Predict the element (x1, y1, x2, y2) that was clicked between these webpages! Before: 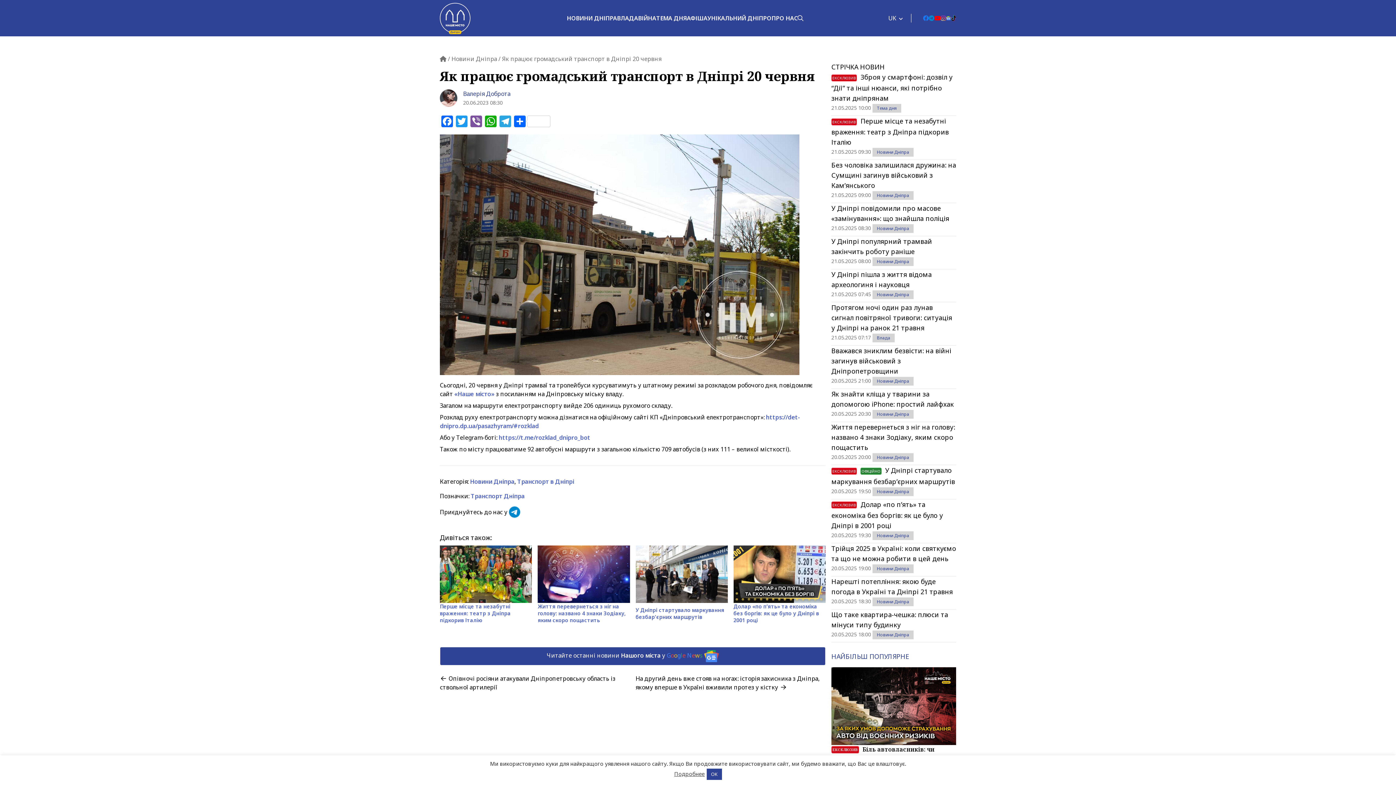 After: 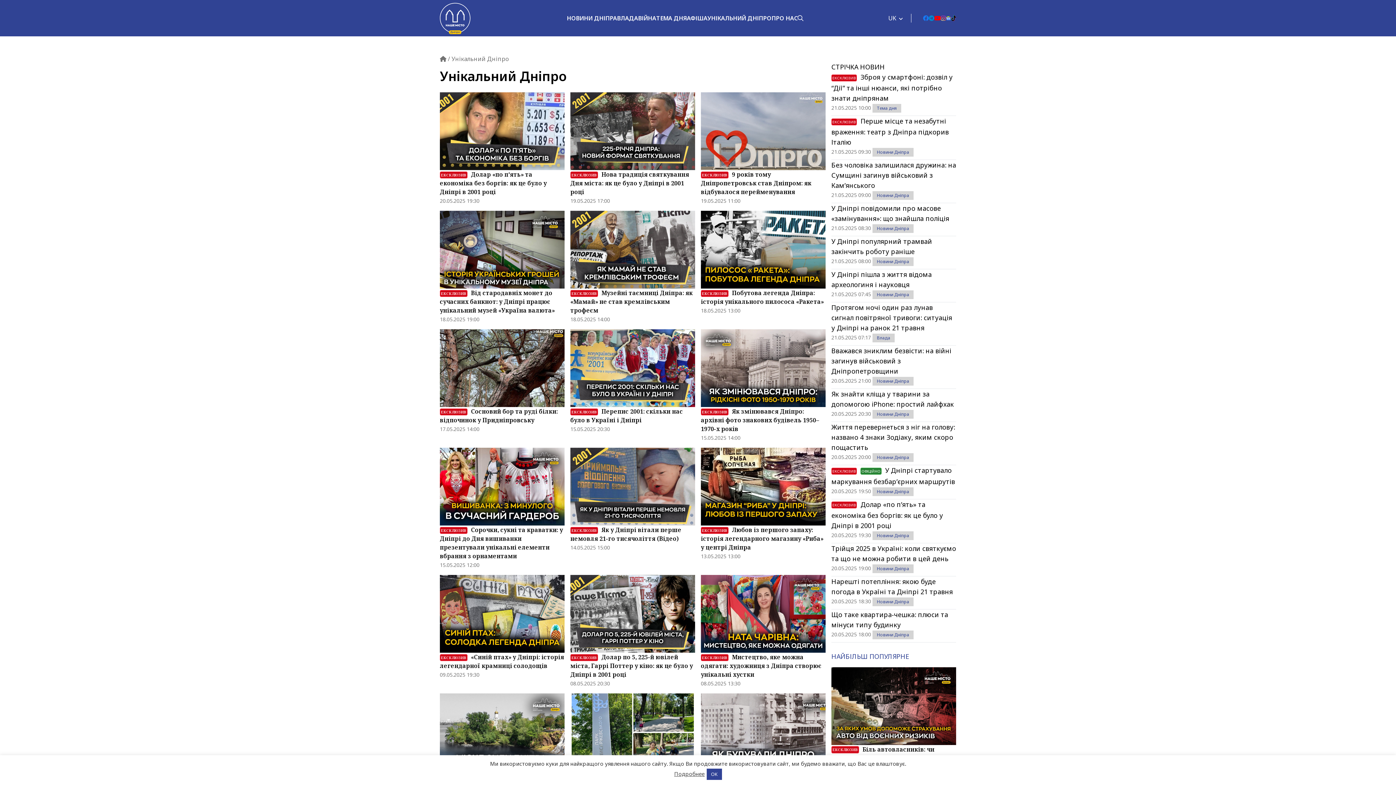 Action: label: УНІКАЛЬНИЙ ДНІПРО bbox: (707, 14, 771, 22)